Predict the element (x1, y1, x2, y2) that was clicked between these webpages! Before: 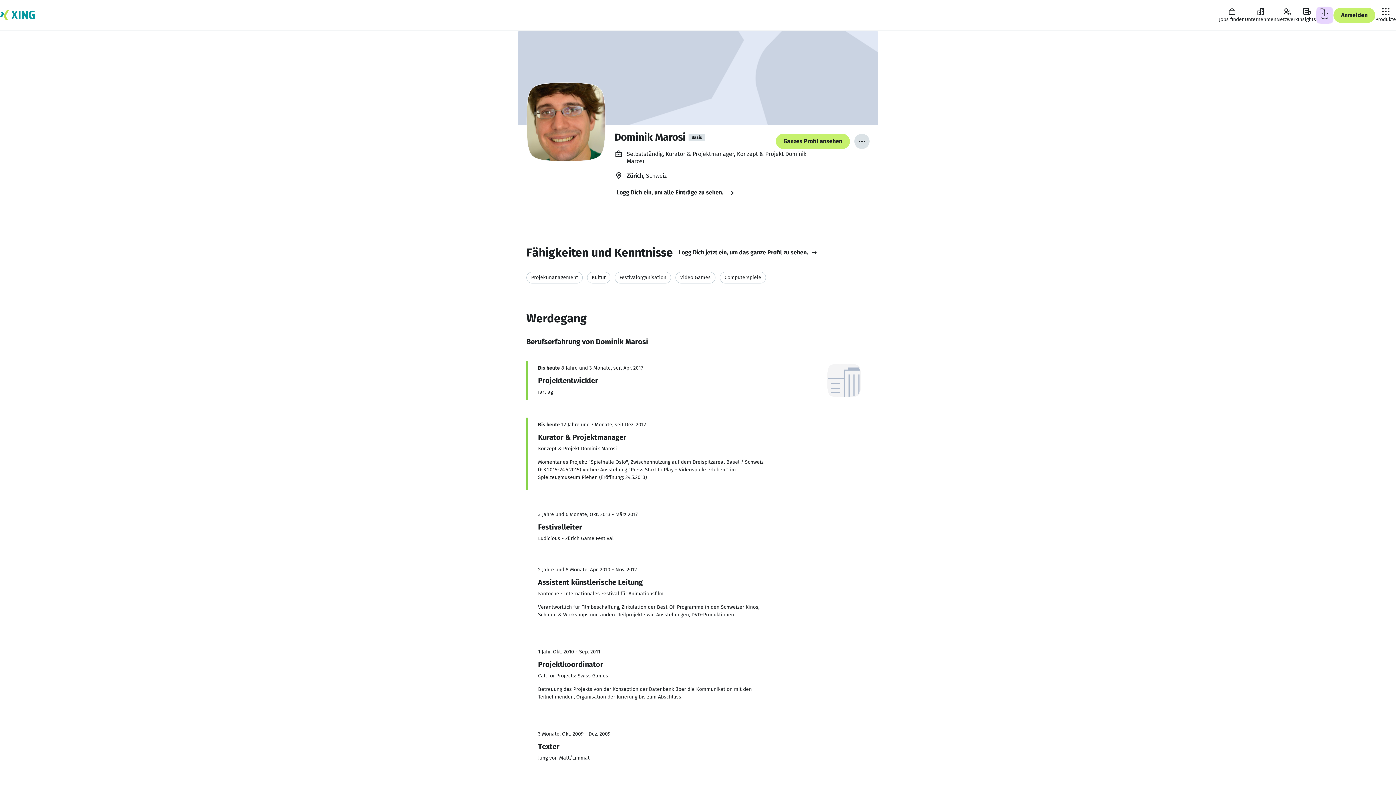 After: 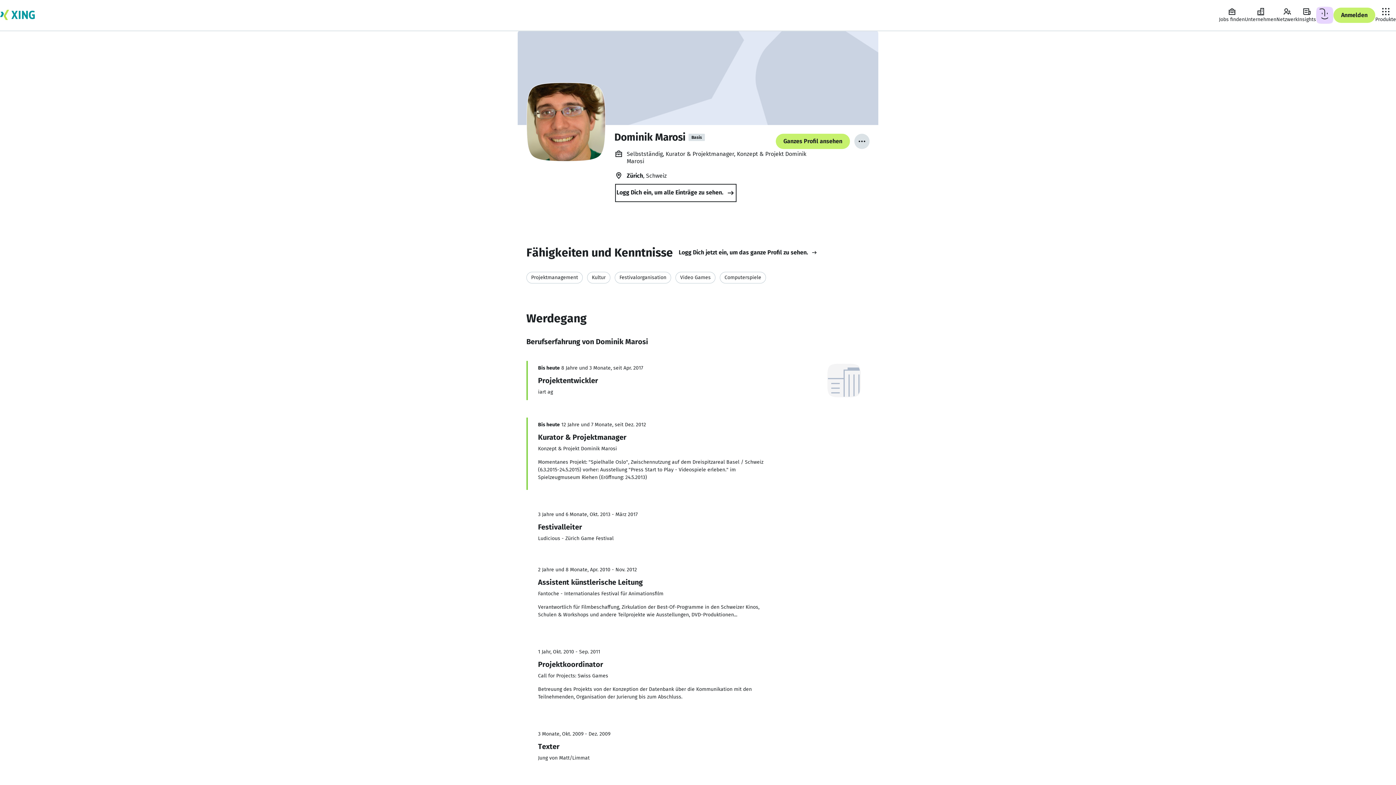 Action: label: Logg Dich ein, um alle Einträge zu sehen.  bbox: (616, 185, 735, 200)